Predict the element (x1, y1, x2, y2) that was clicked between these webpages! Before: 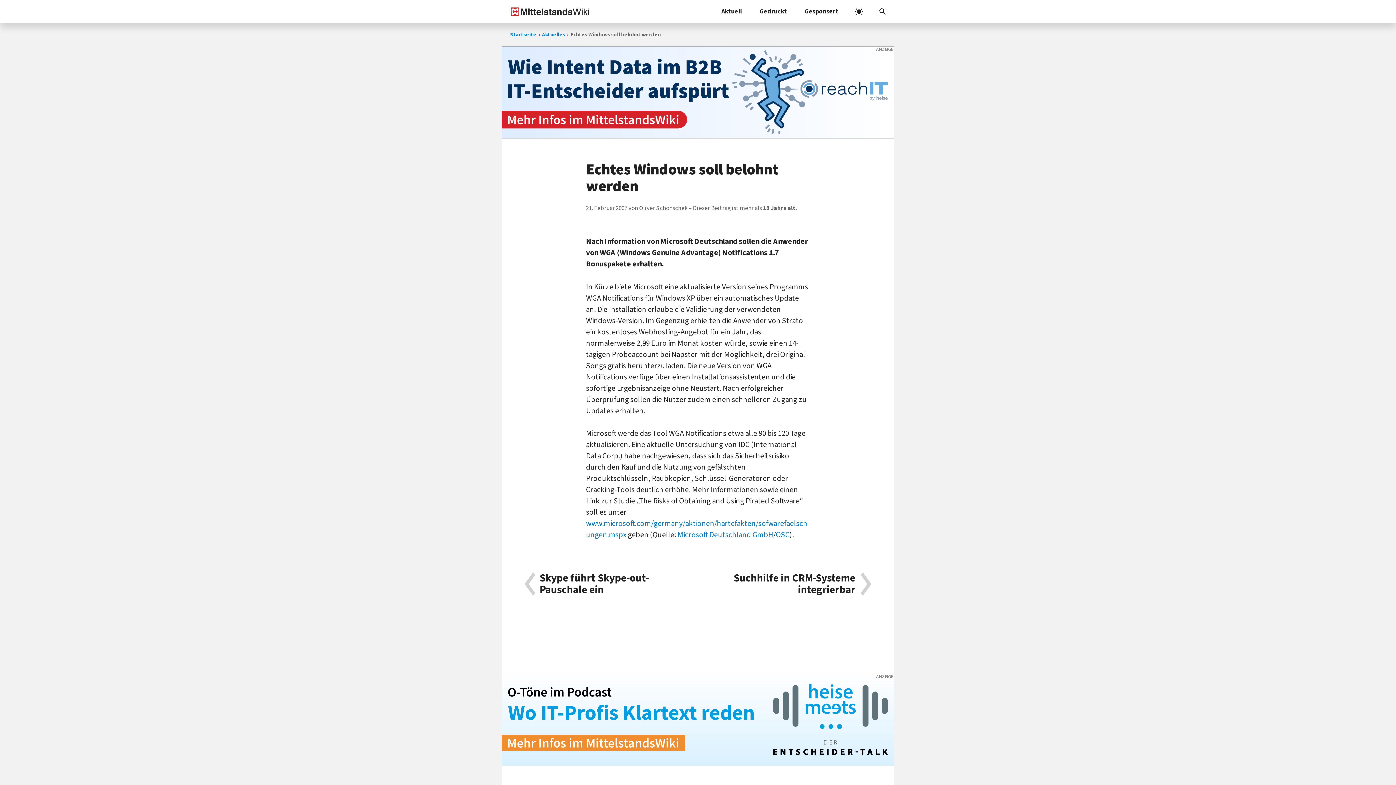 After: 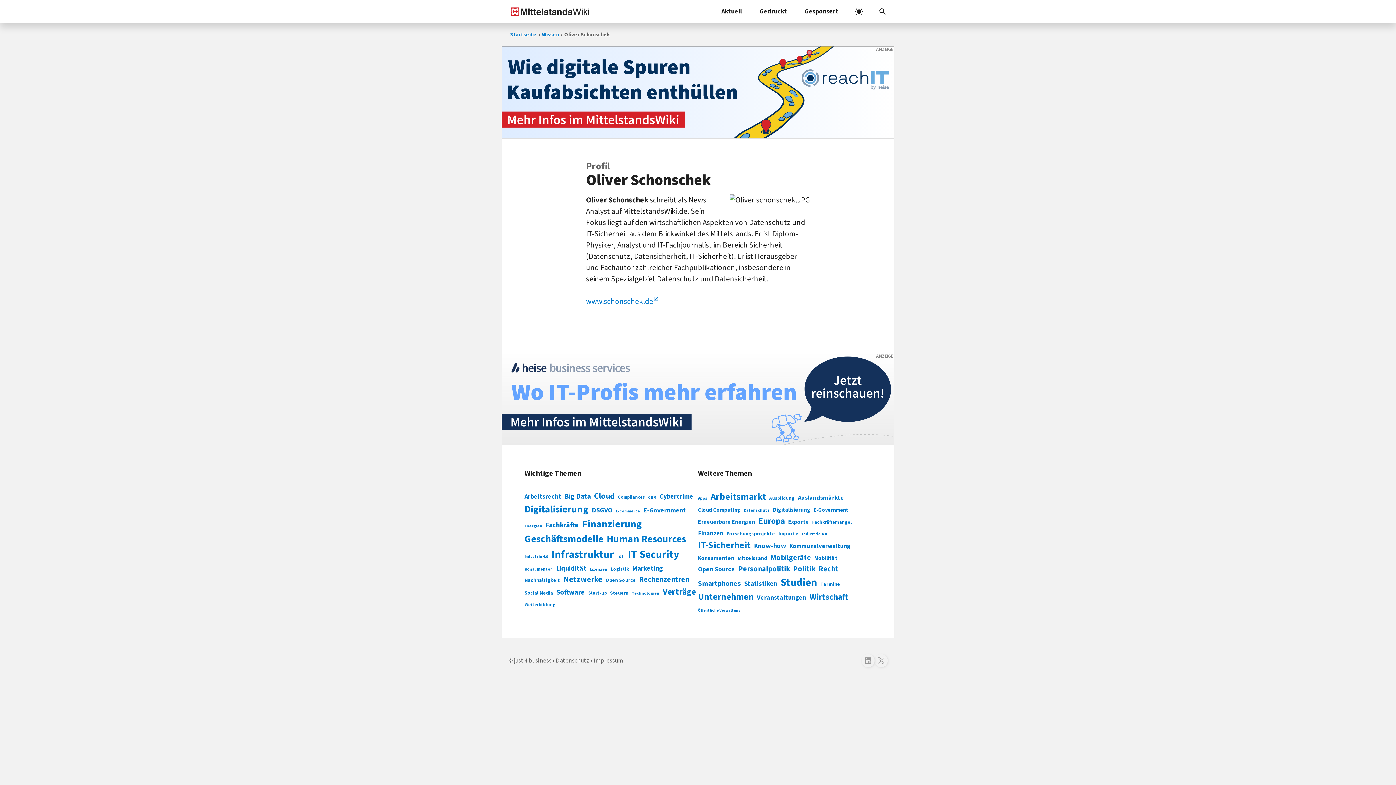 Action: label: OSC bbox: (776, 529, 789, 540)